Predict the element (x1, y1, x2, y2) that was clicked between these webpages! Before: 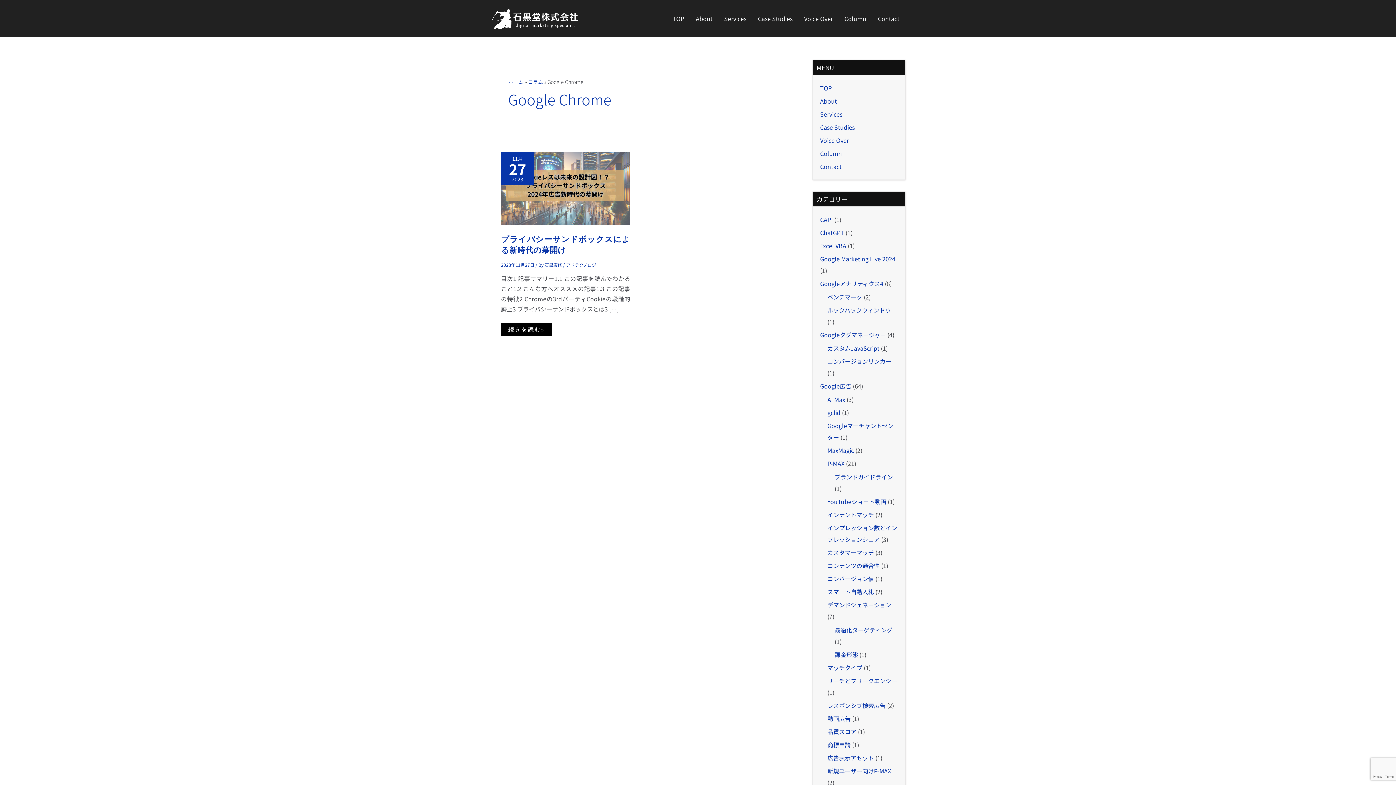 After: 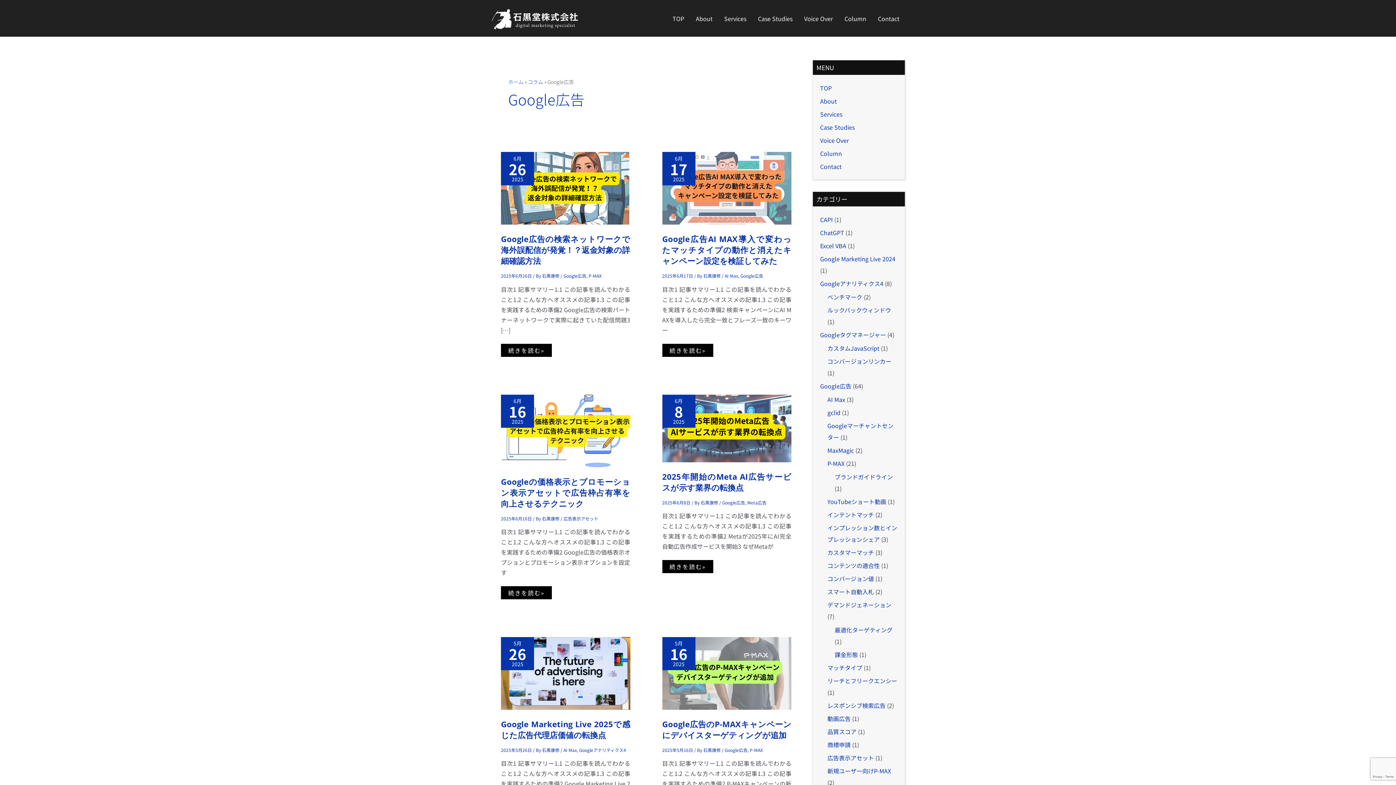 Action: bbox: (820, 381, 851, 390) label: Google広告